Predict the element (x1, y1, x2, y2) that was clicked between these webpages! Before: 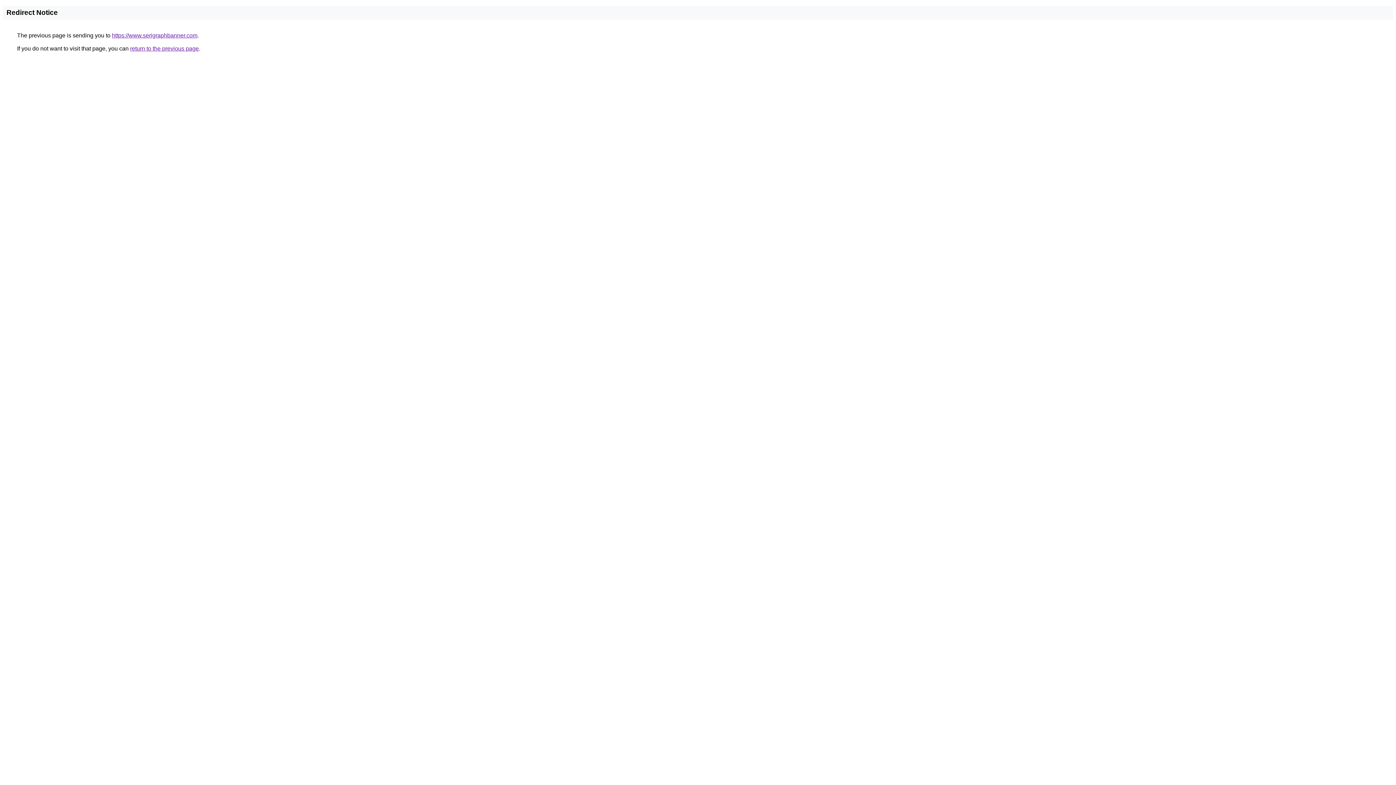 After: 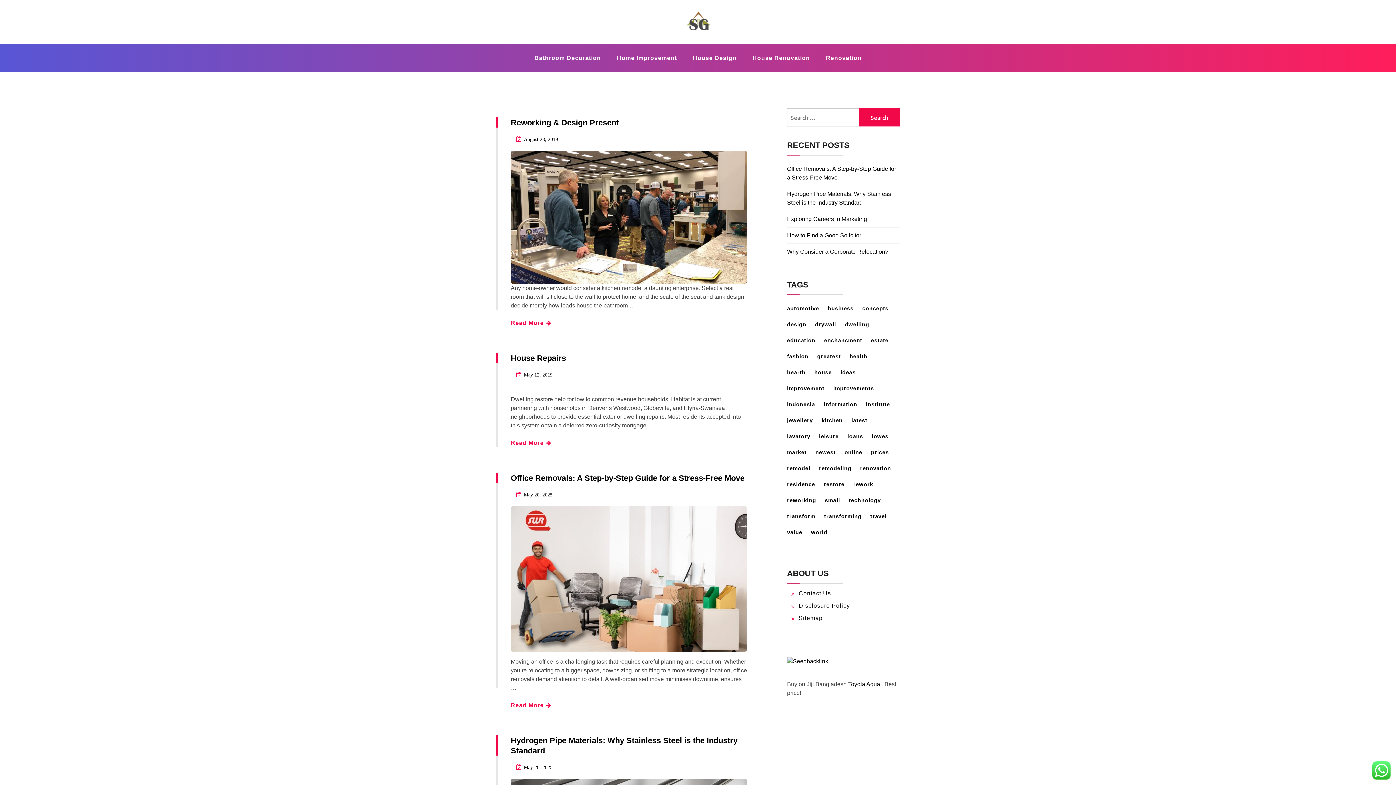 Action: bbox: (112, 32, 197, 38) label: https://www.serigraphbanner.com